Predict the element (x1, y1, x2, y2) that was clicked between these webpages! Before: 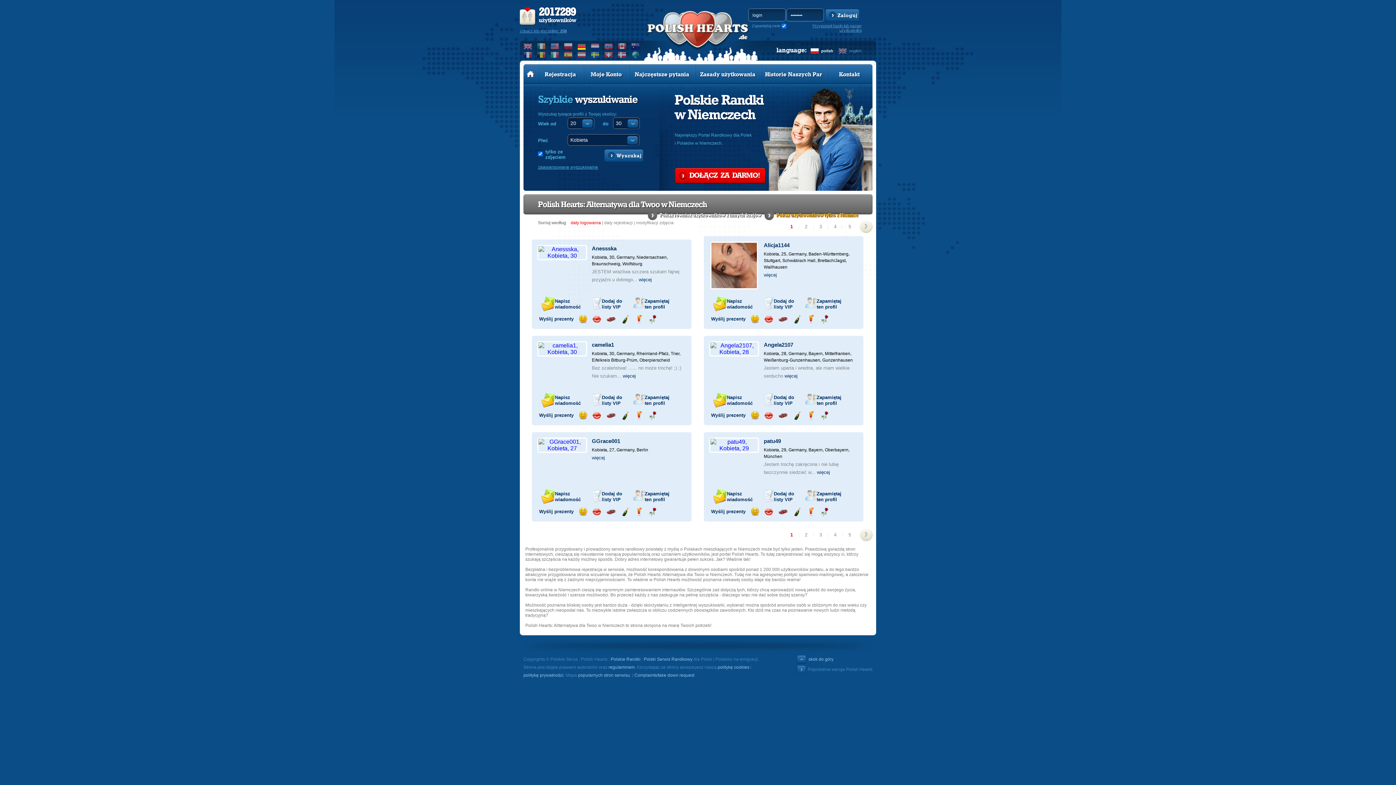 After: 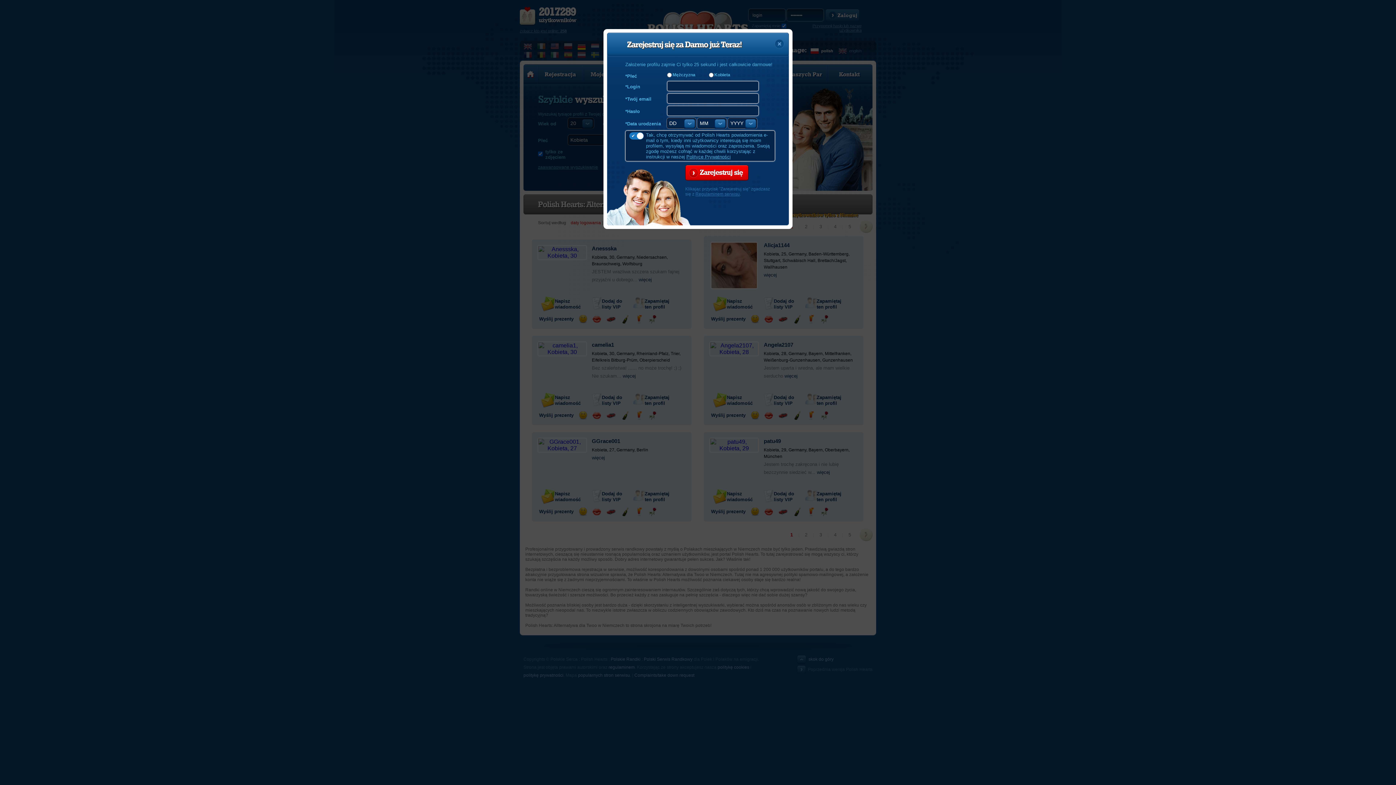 Action: label: Dodaj do listy VIP bbox: (762, 296, 795, 314)